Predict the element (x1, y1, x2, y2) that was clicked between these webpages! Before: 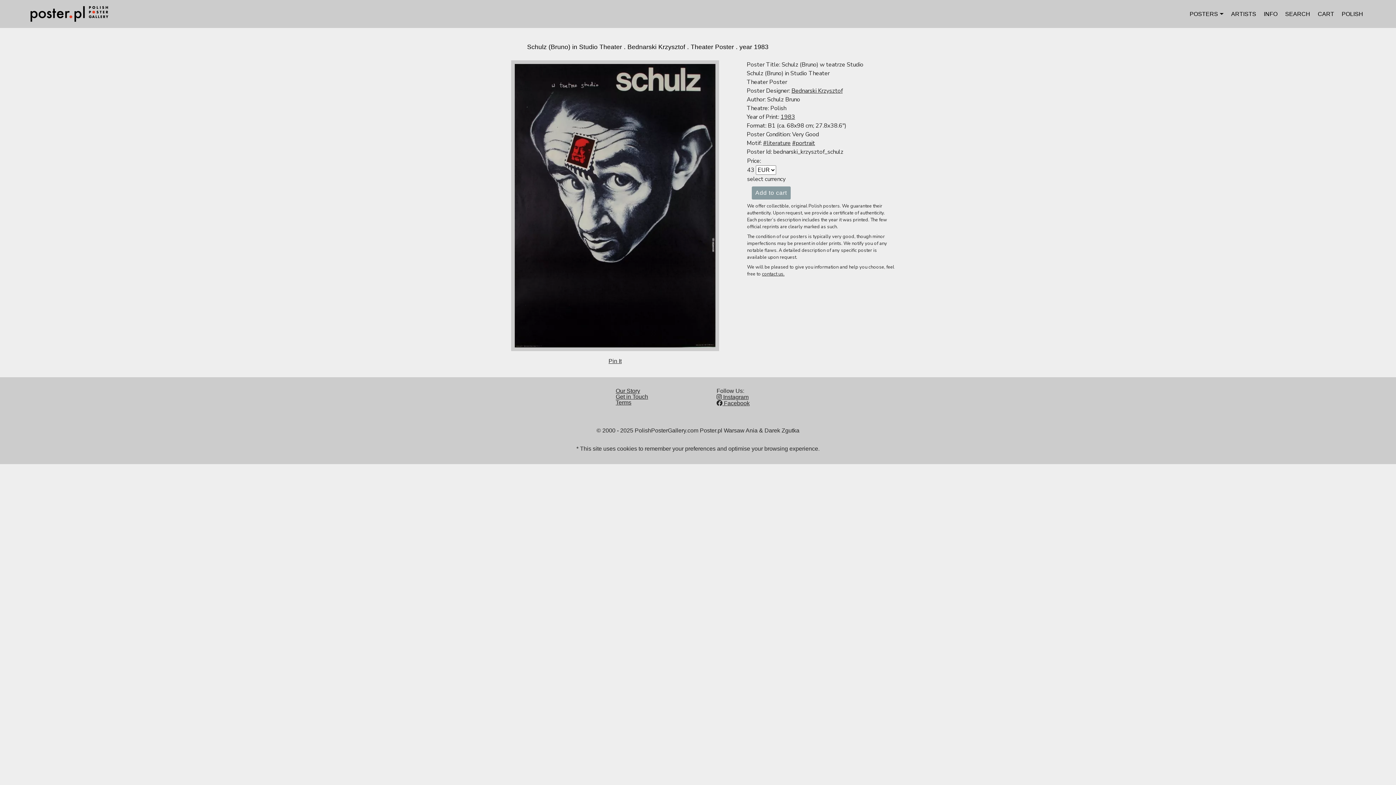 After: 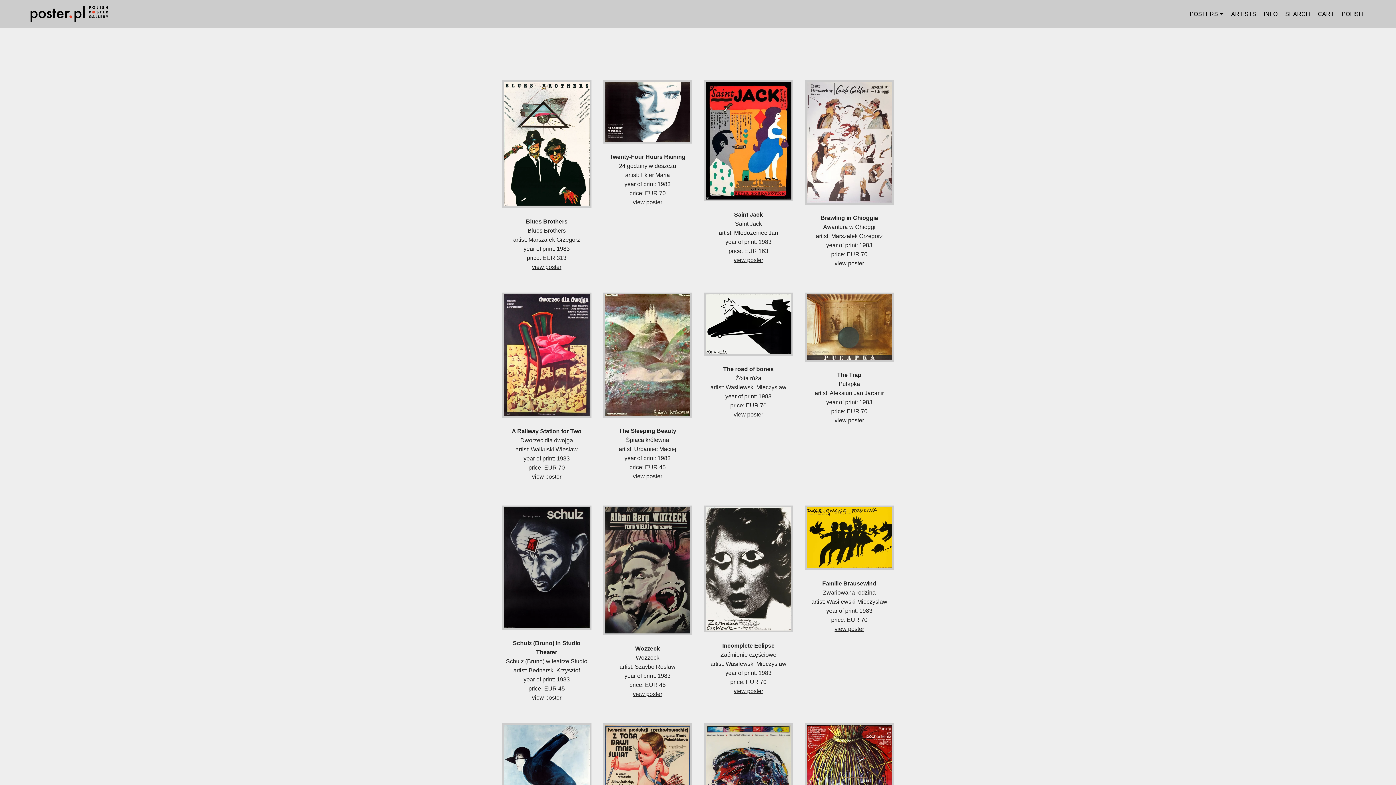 Action: label: 1983 bbox: (780, 113, 795, 121)